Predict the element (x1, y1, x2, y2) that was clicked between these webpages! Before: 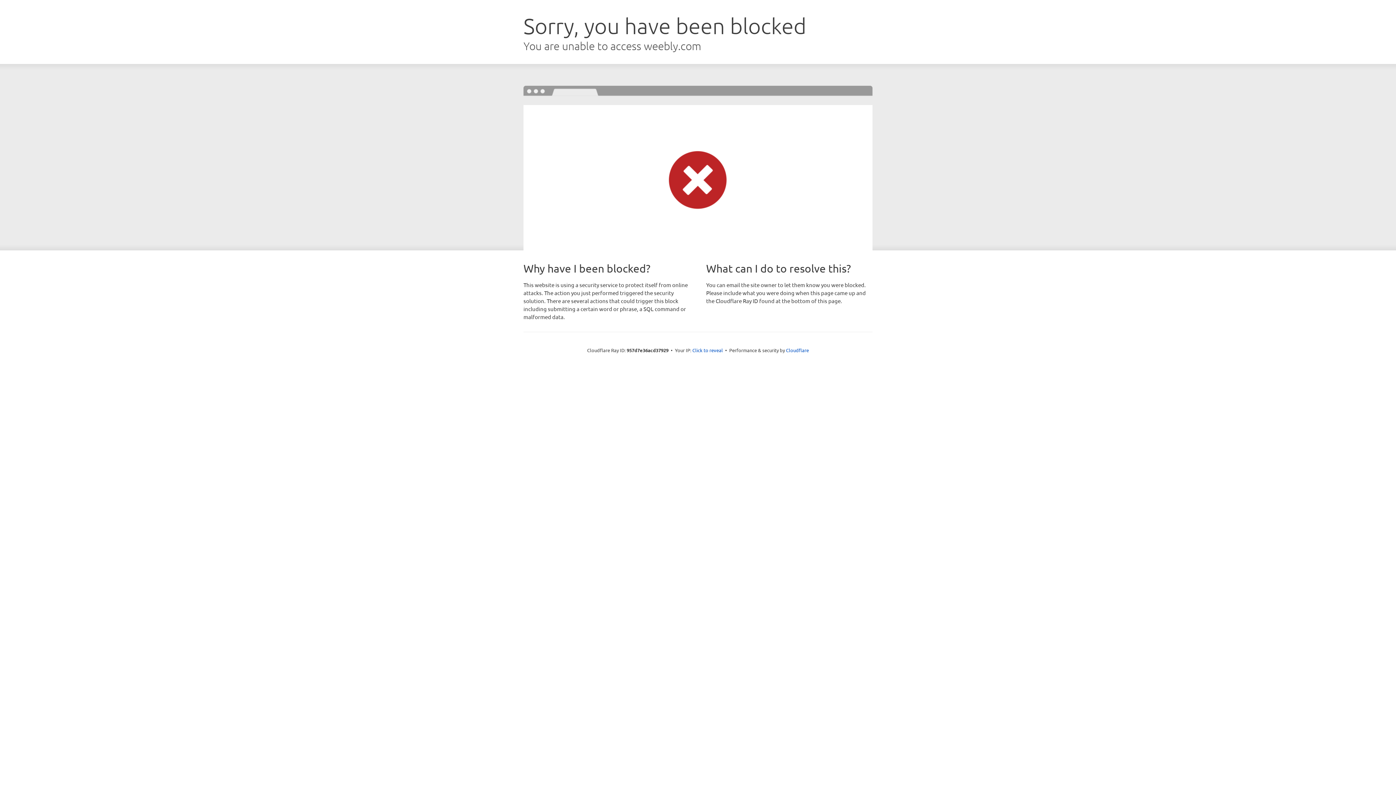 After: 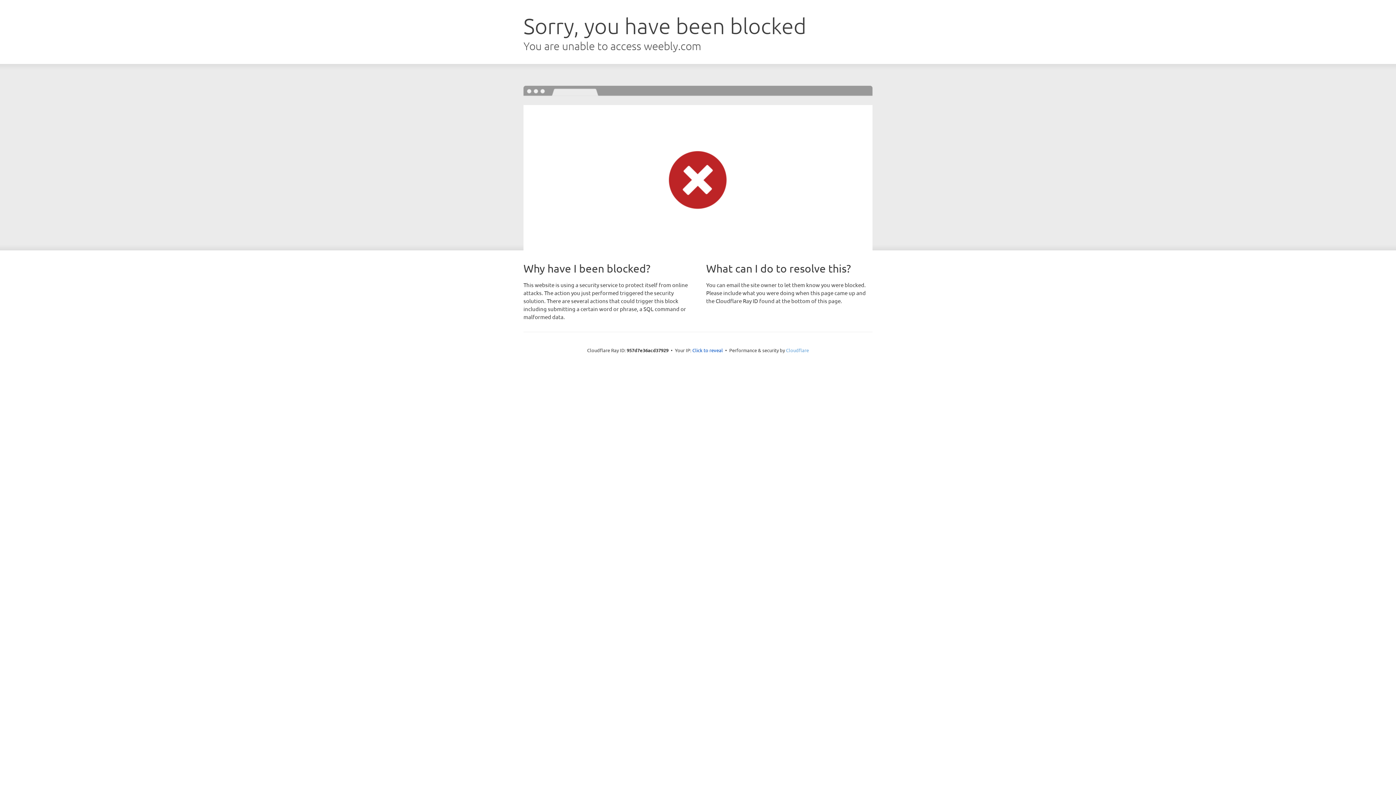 Action: label: Cloudflare bbox: (786, 347, 809, 353)